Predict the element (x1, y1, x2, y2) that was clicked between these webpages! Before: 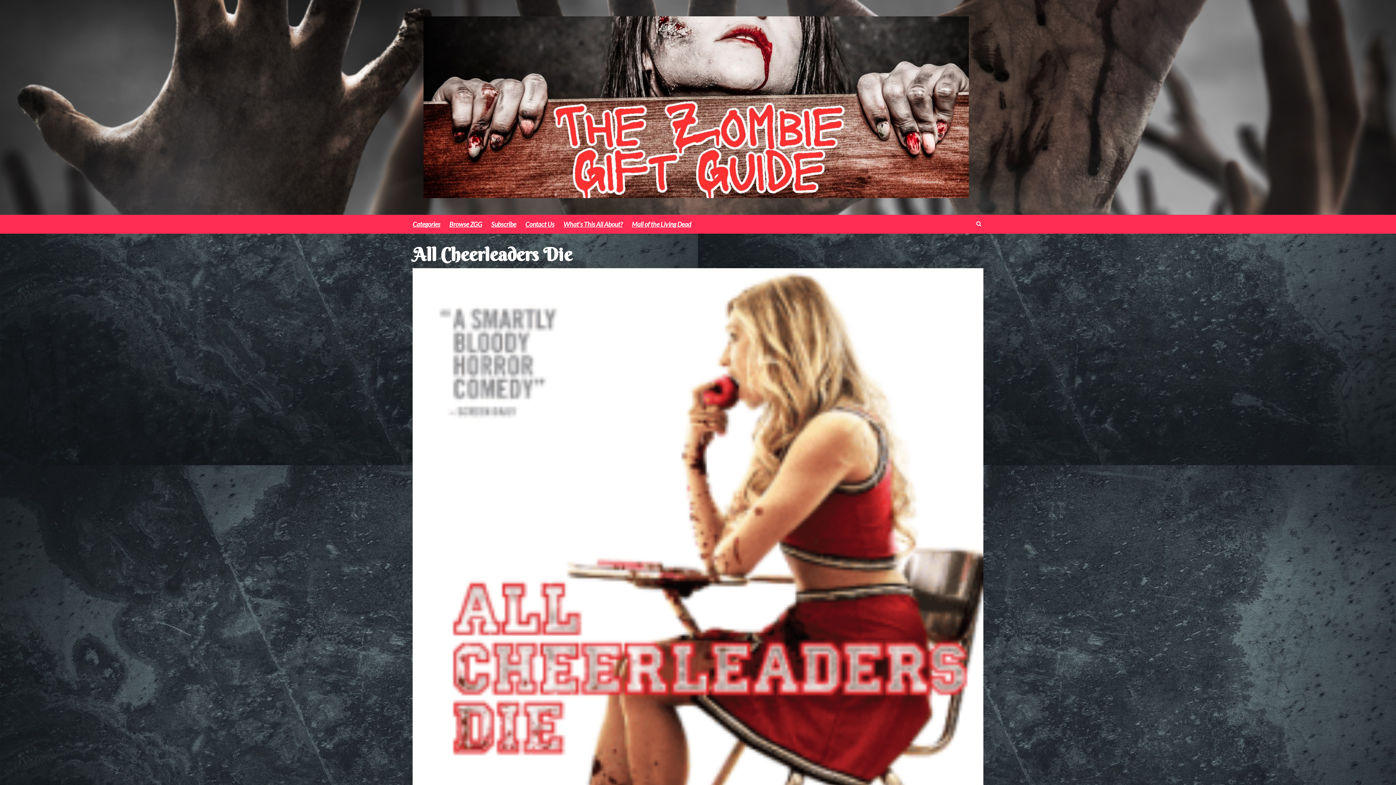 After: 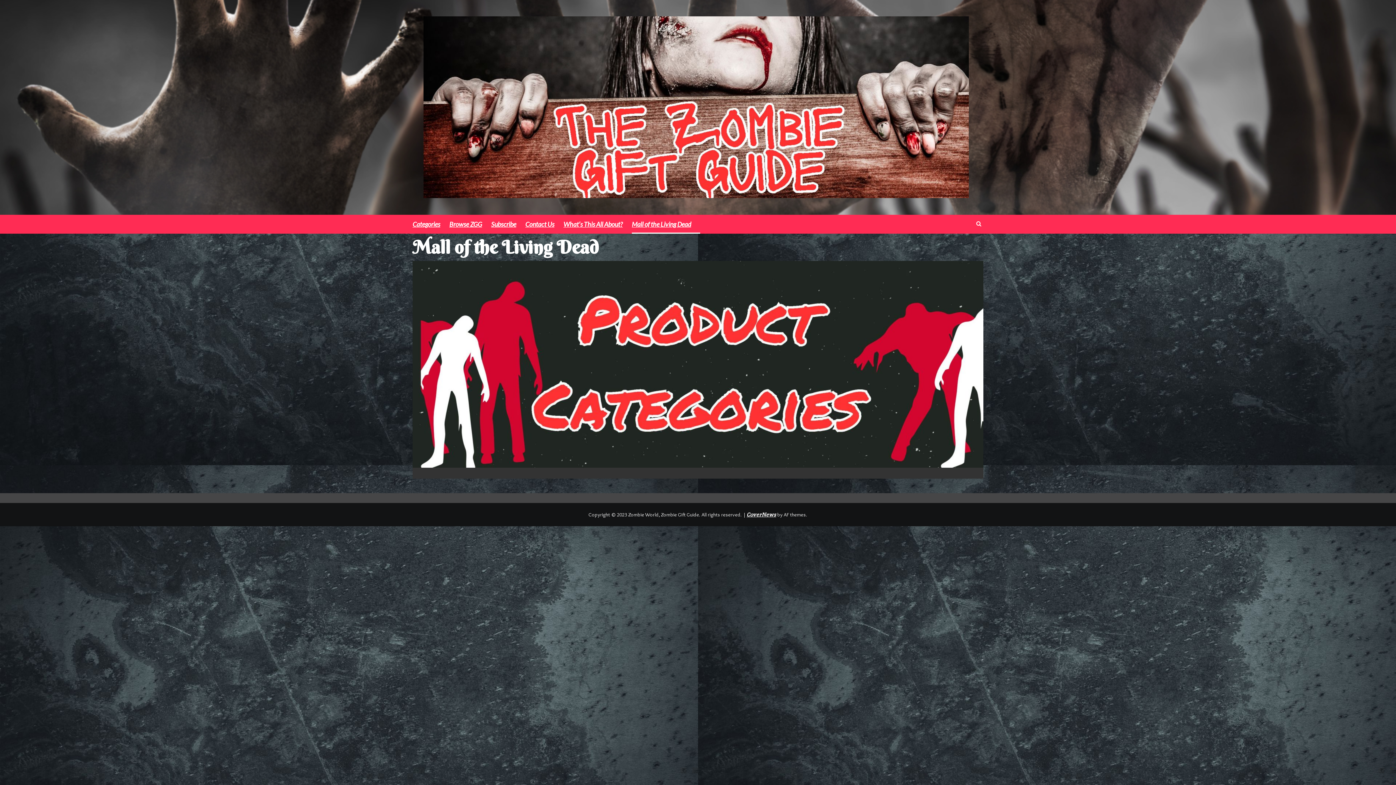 Action: bbox: (632, 214, 700, 233) label: Mall of the Living Dead